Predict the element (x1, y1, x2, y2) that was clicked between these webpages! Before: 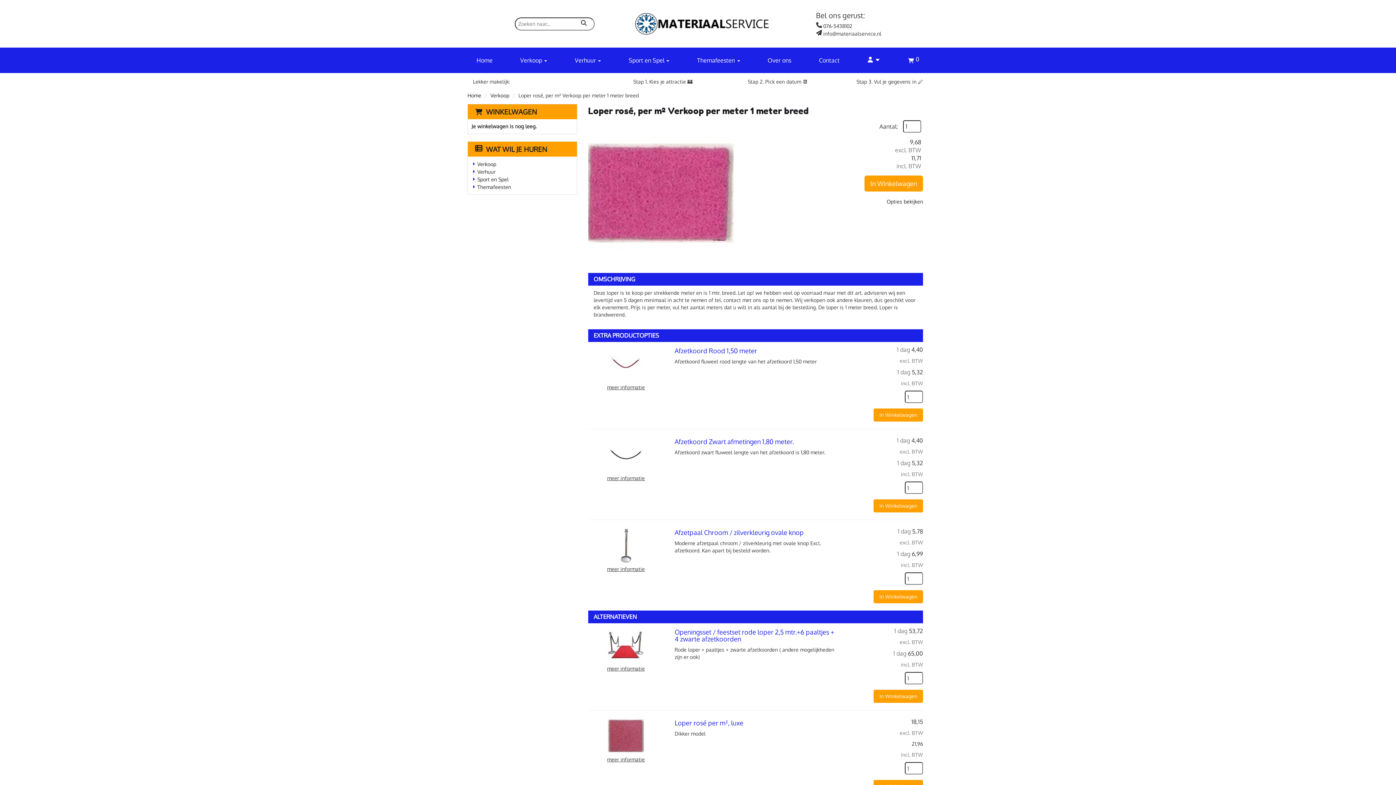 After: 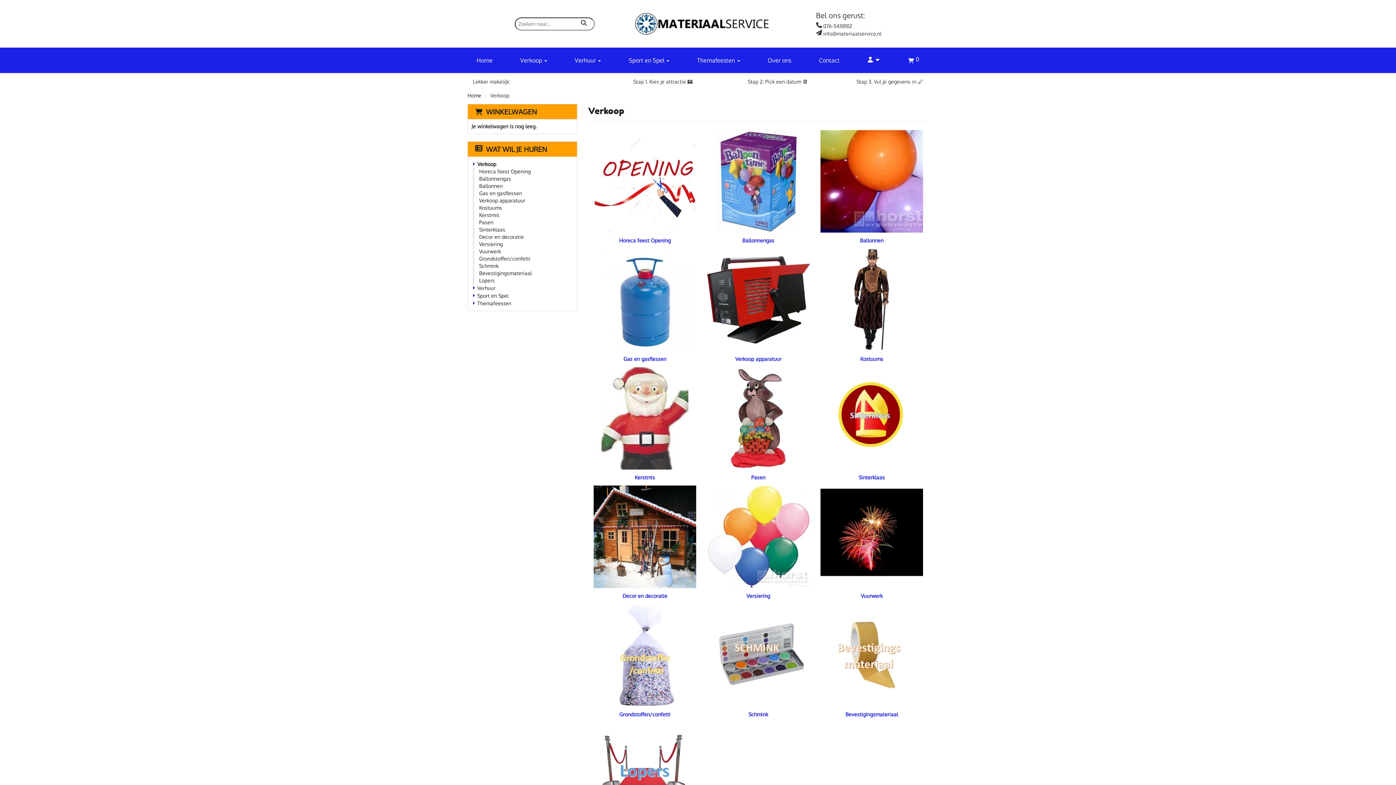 Action: label: Verkoop bbox: (477, 160, 496, 168)